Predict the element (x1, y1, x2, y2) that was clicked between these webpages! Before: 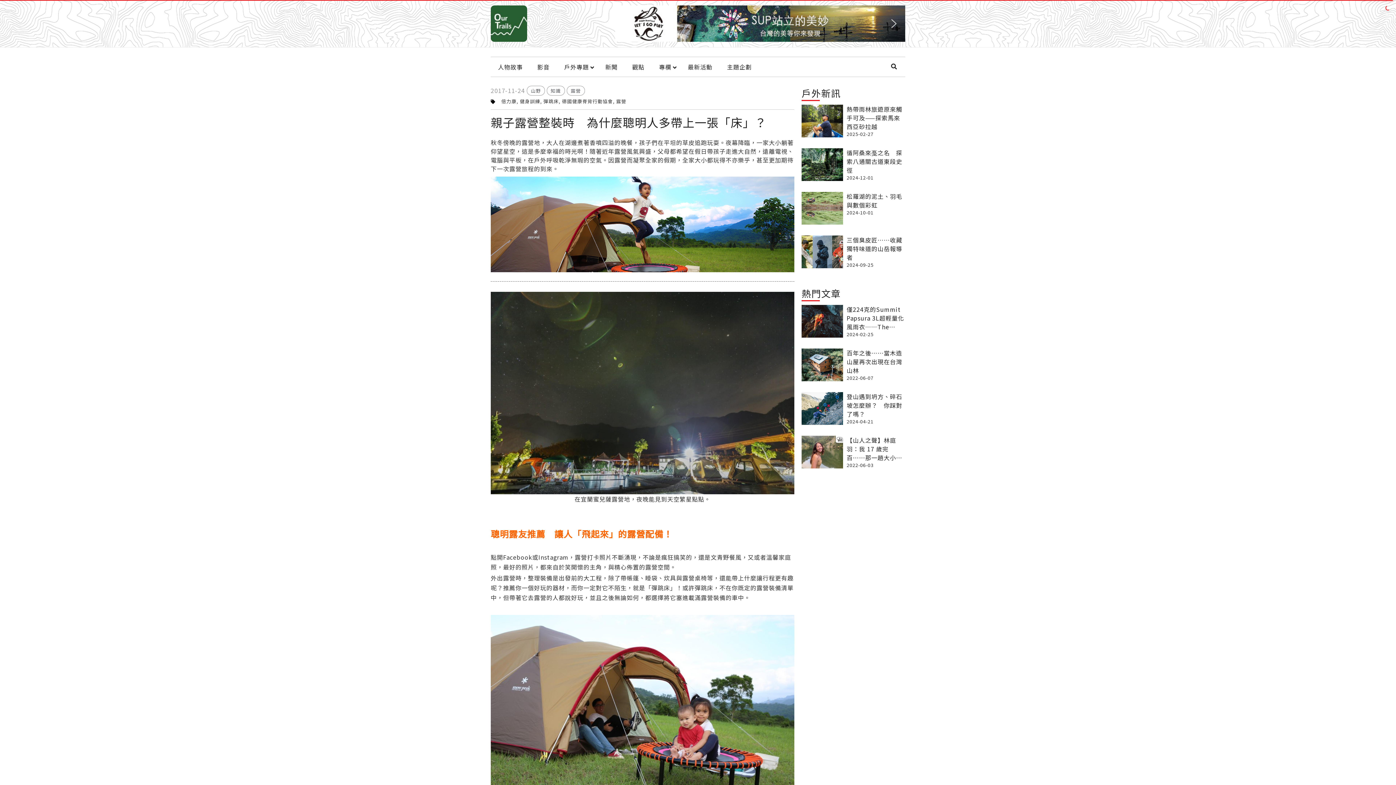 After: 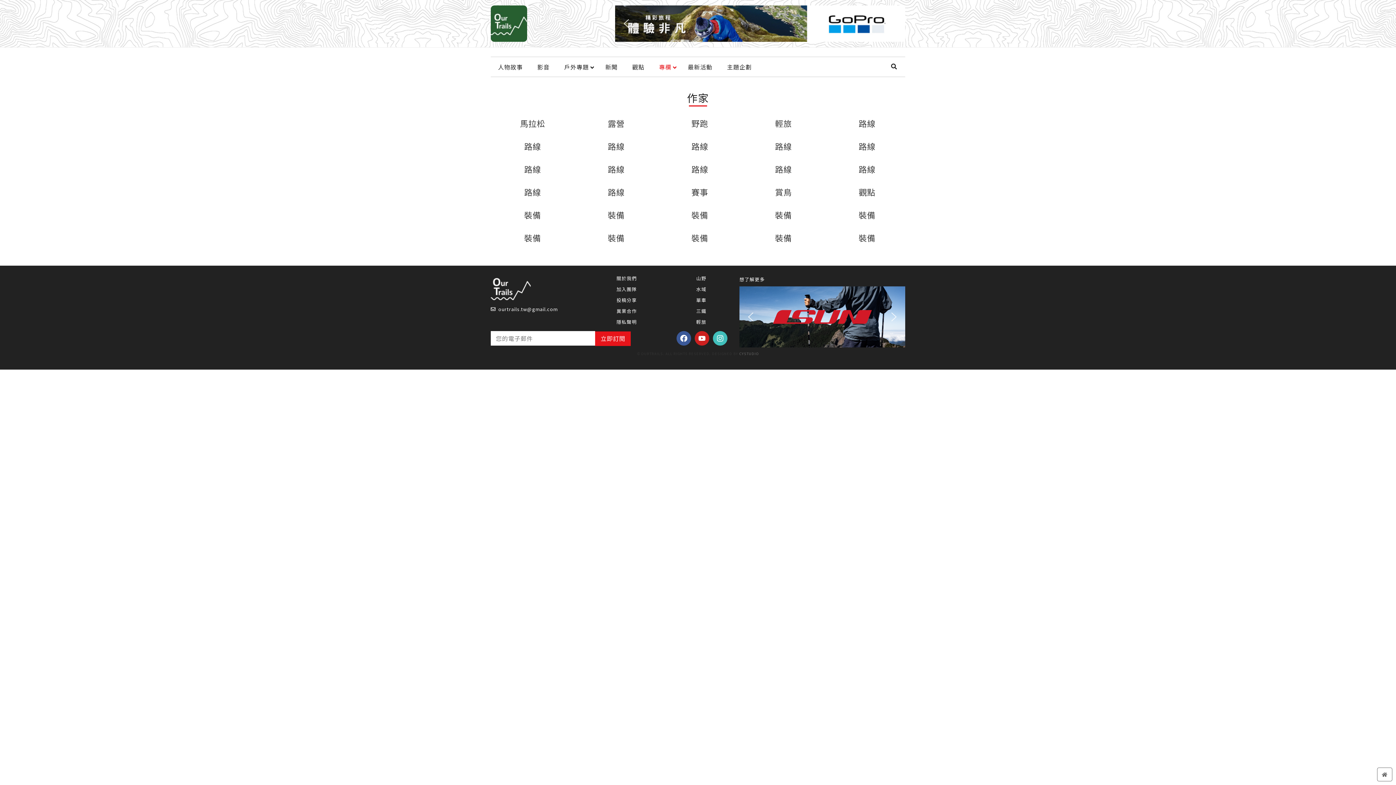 Action: bbox: (652, 57, 680, 76) label: 專欄